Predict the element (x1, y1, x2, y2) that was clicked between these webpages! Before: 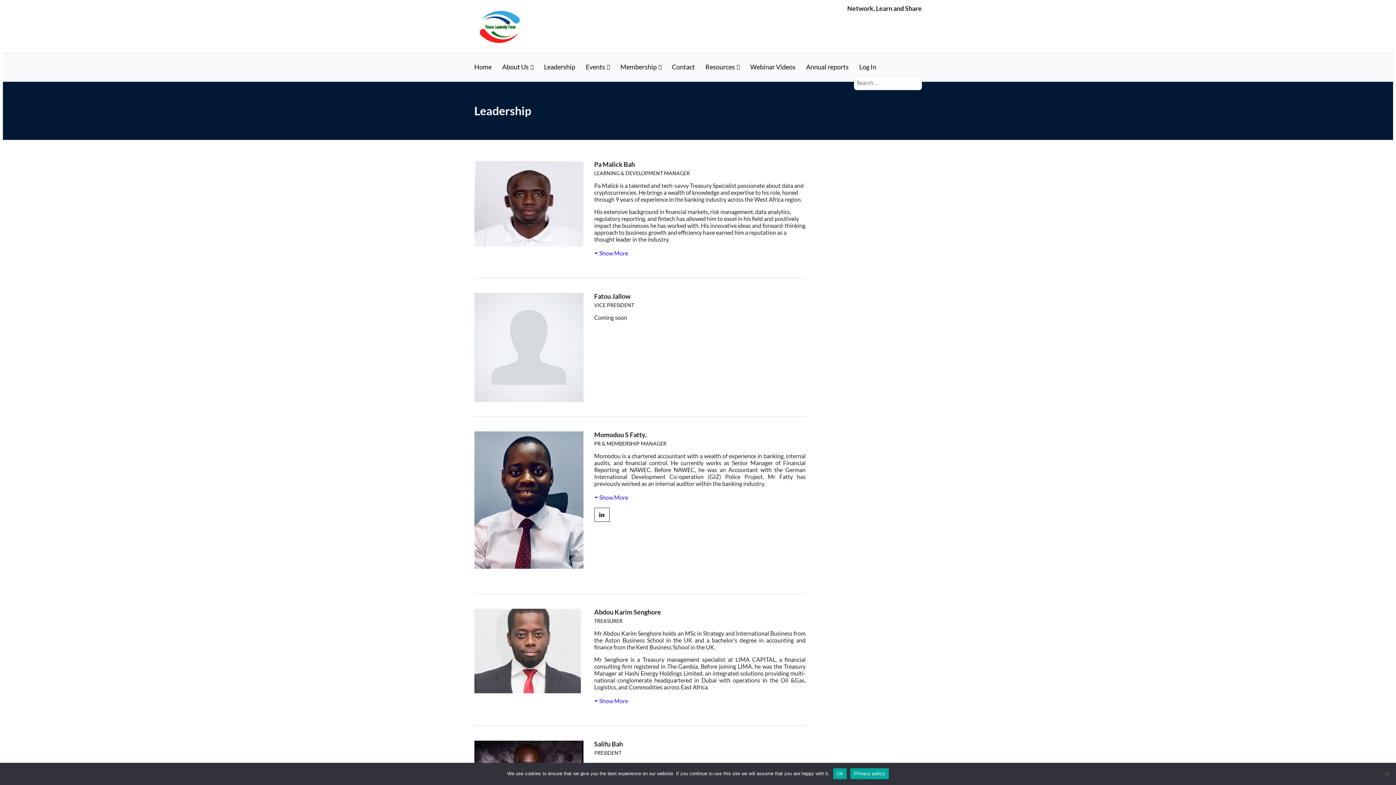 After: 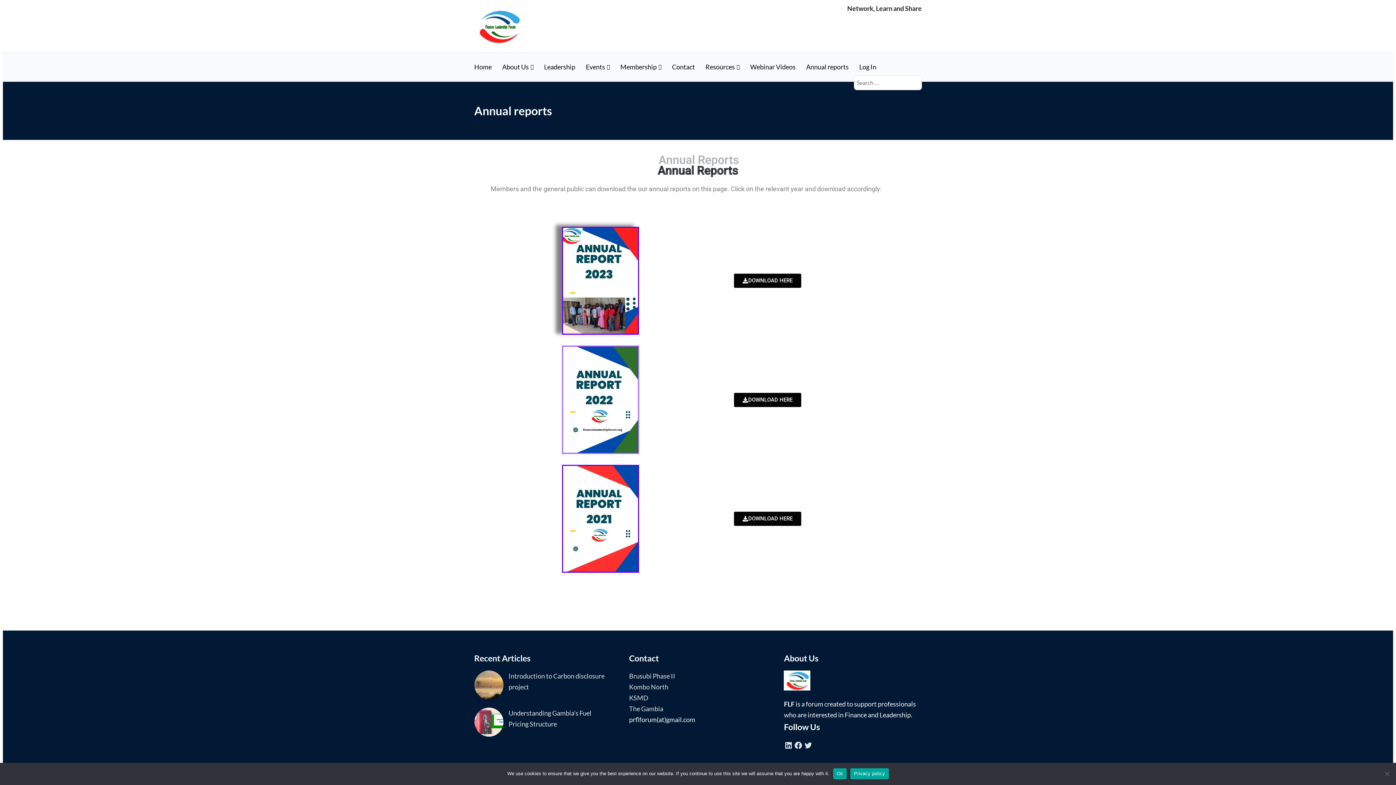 Action: label: Annual reports bbox: (801, 58, 854, 75)